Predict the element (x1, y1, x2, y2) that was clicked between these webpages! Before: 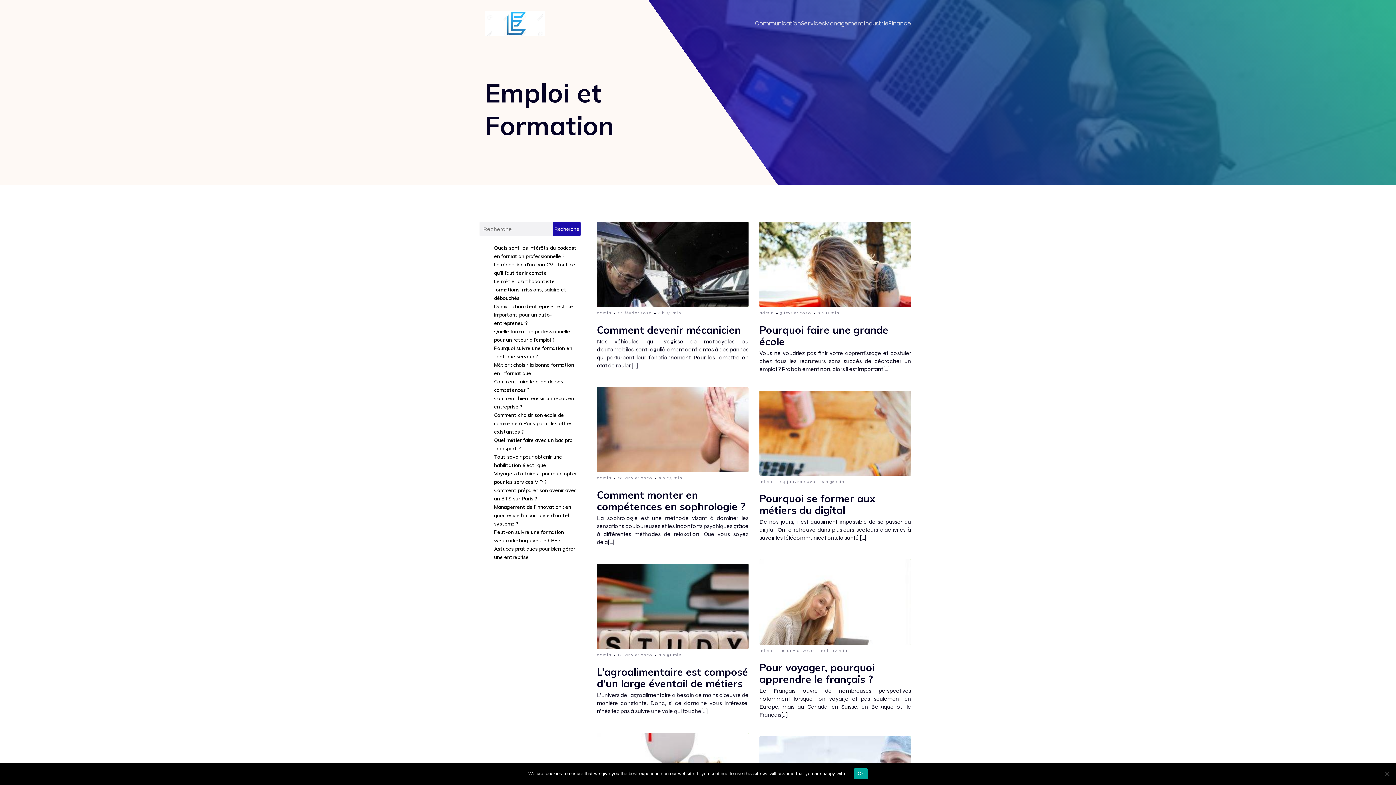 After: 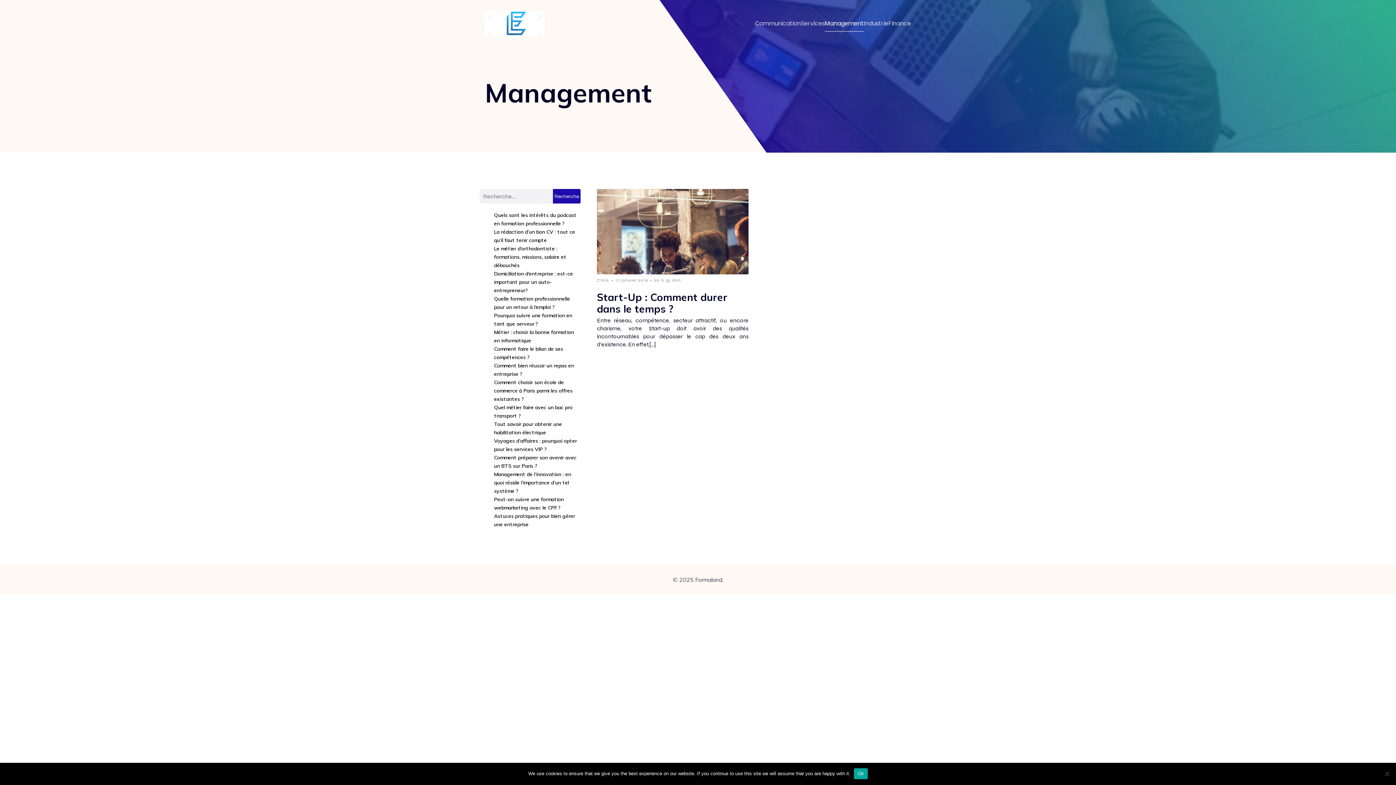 Action: label: Management bbox: (825, 15, 864, 31)